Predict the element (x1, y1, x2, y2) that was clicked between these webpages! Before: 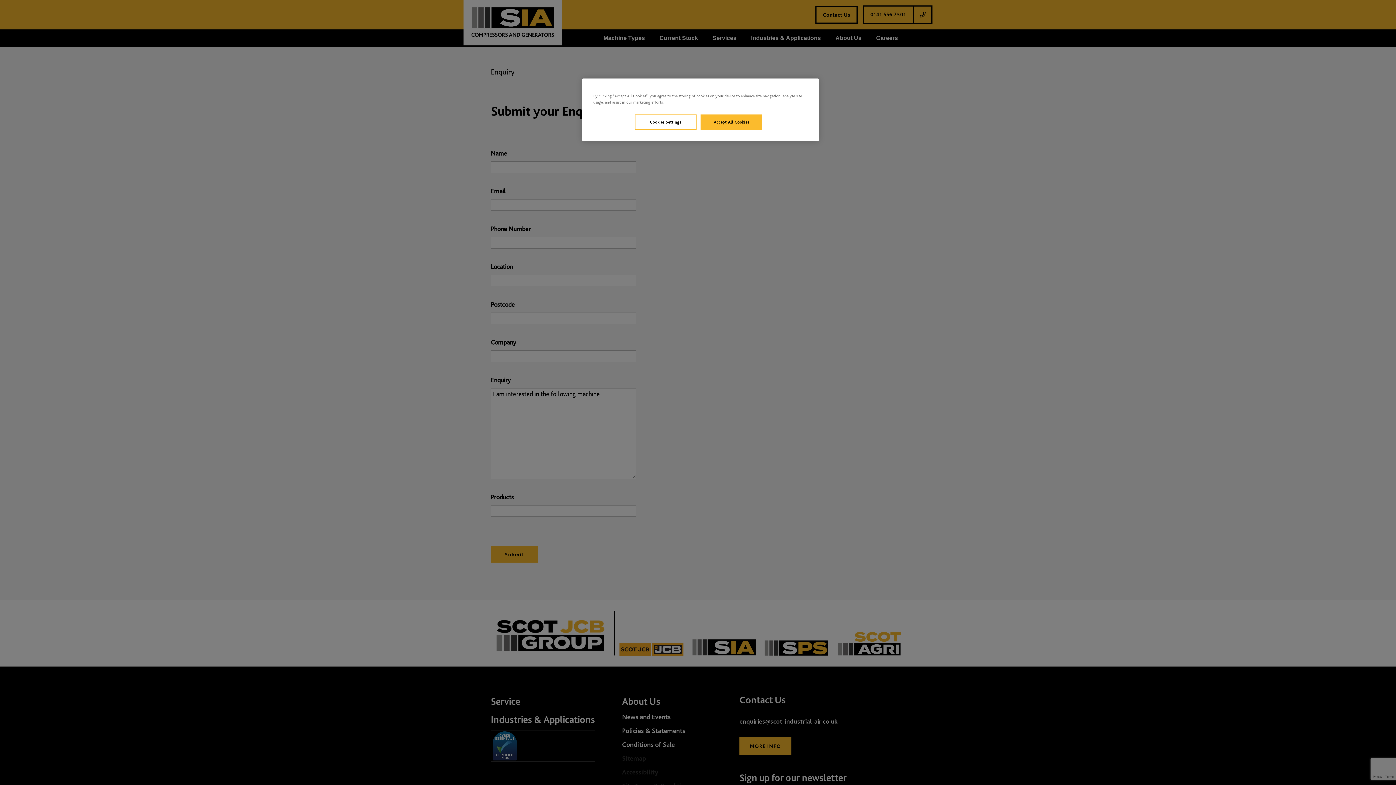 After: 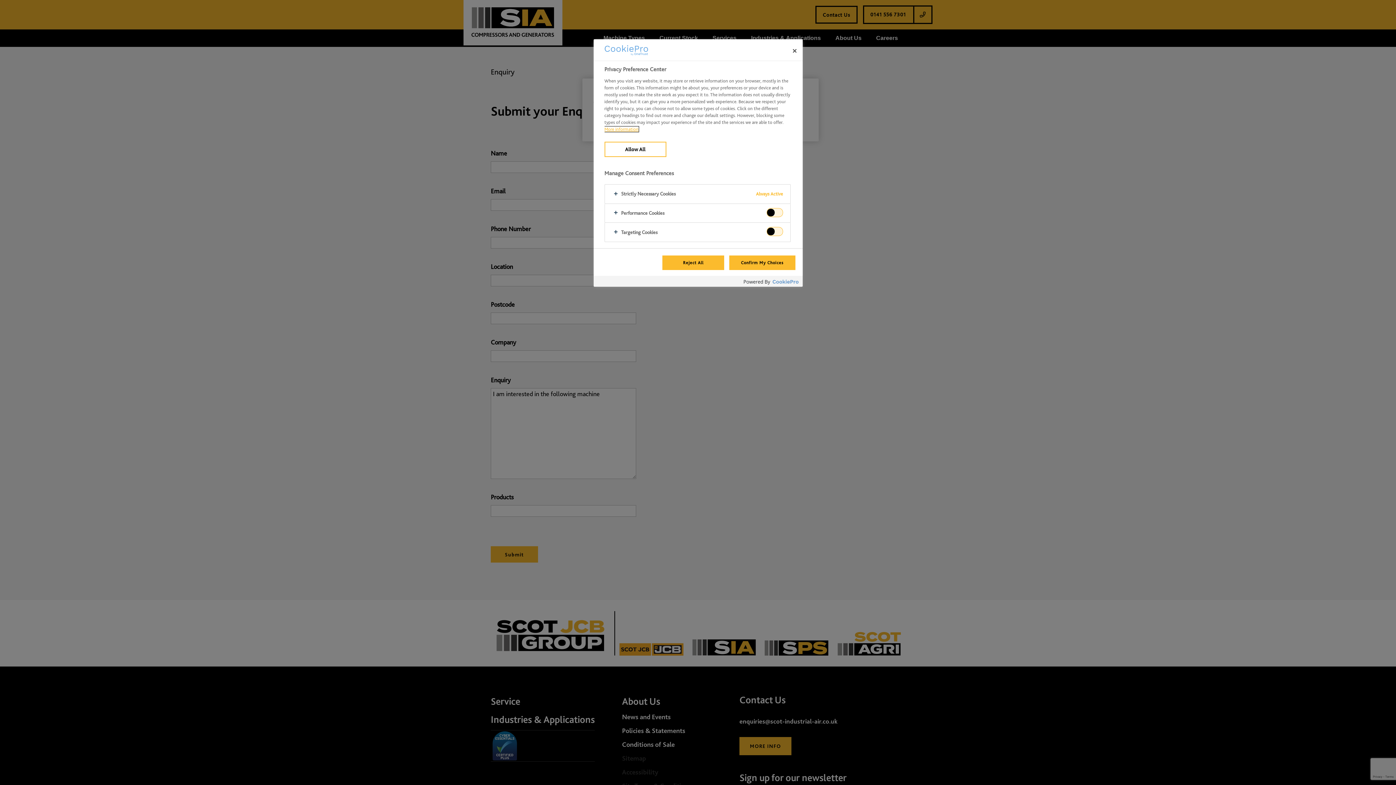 Action: label: Cookies Settings bbox: (634, 114, 696, 130)